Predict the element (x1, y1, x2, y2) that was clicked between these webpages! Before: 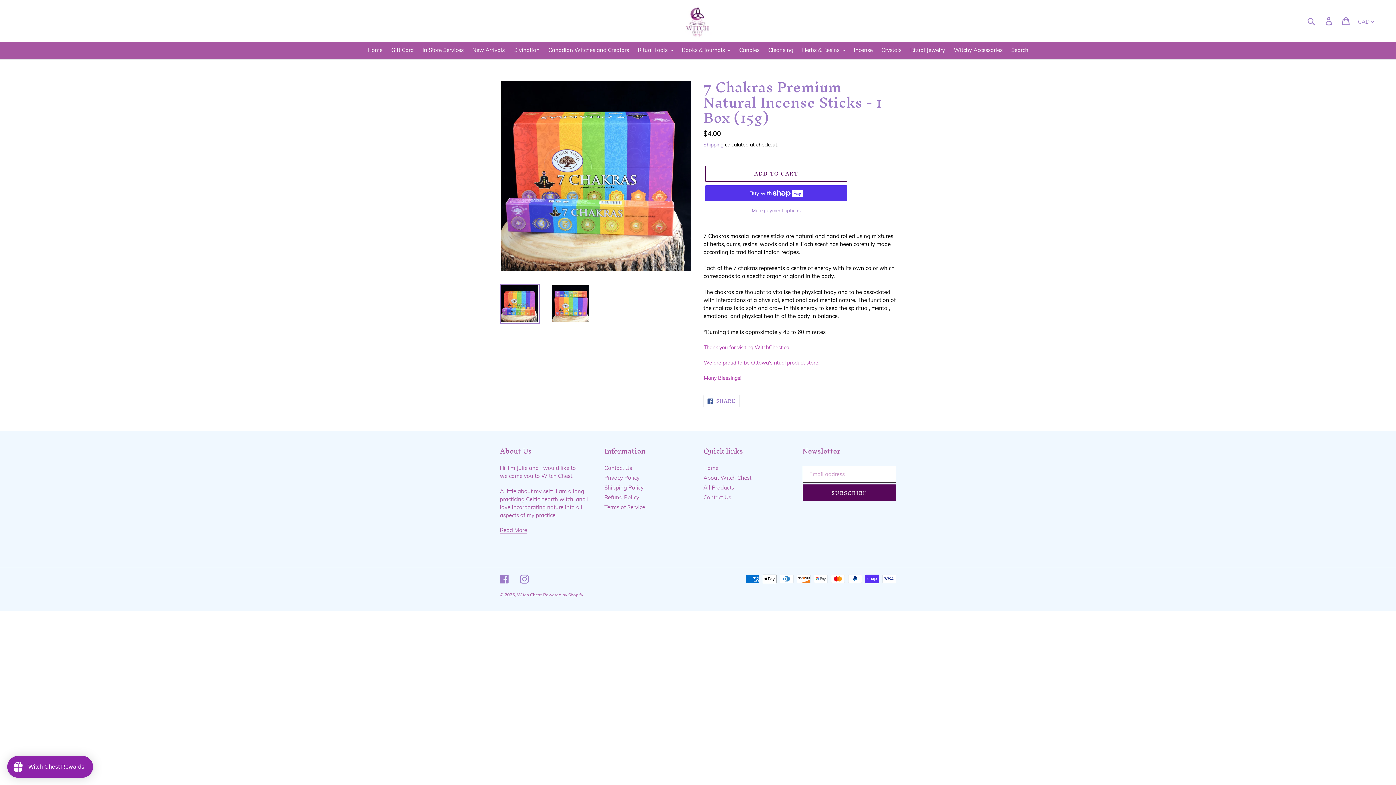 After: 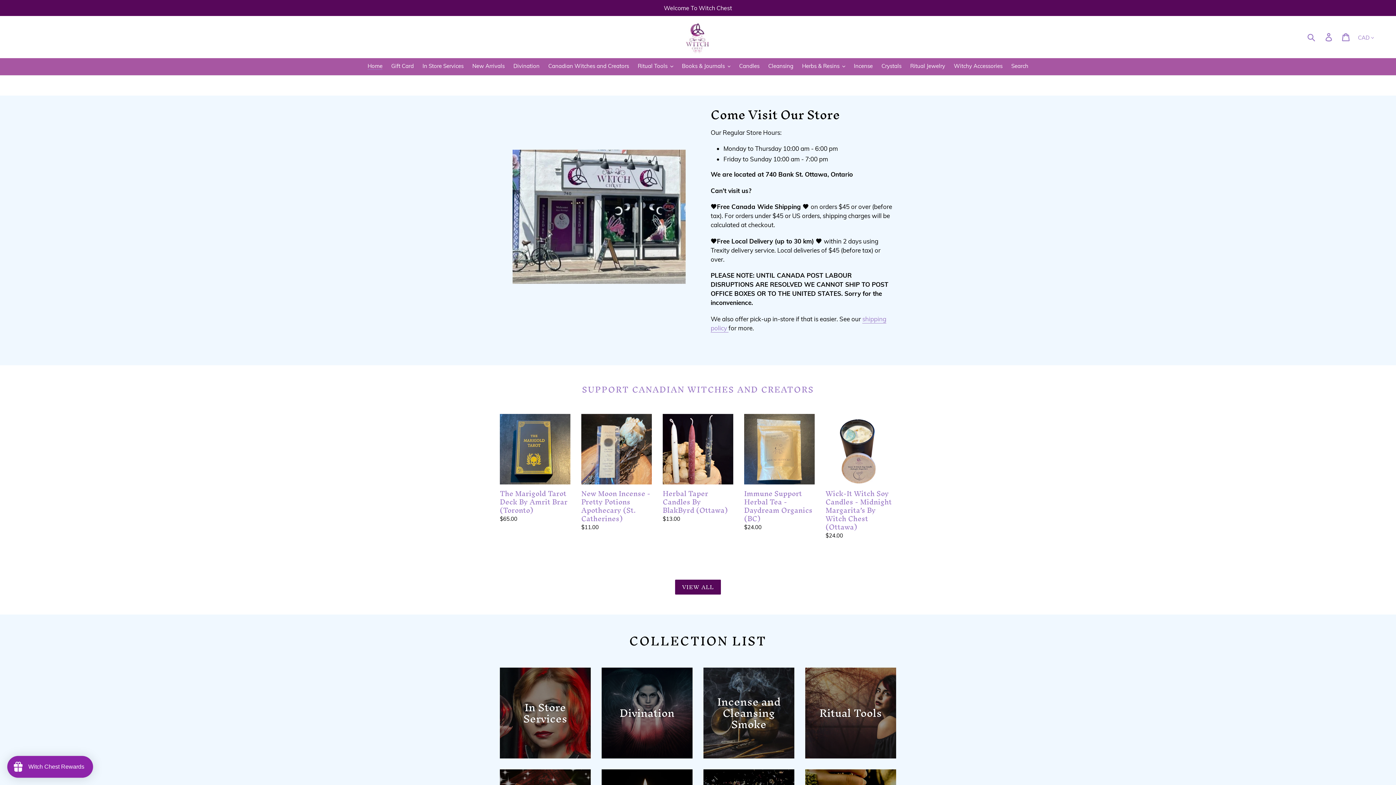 Action: bbox: (703, 464, 718, 471) label: Home